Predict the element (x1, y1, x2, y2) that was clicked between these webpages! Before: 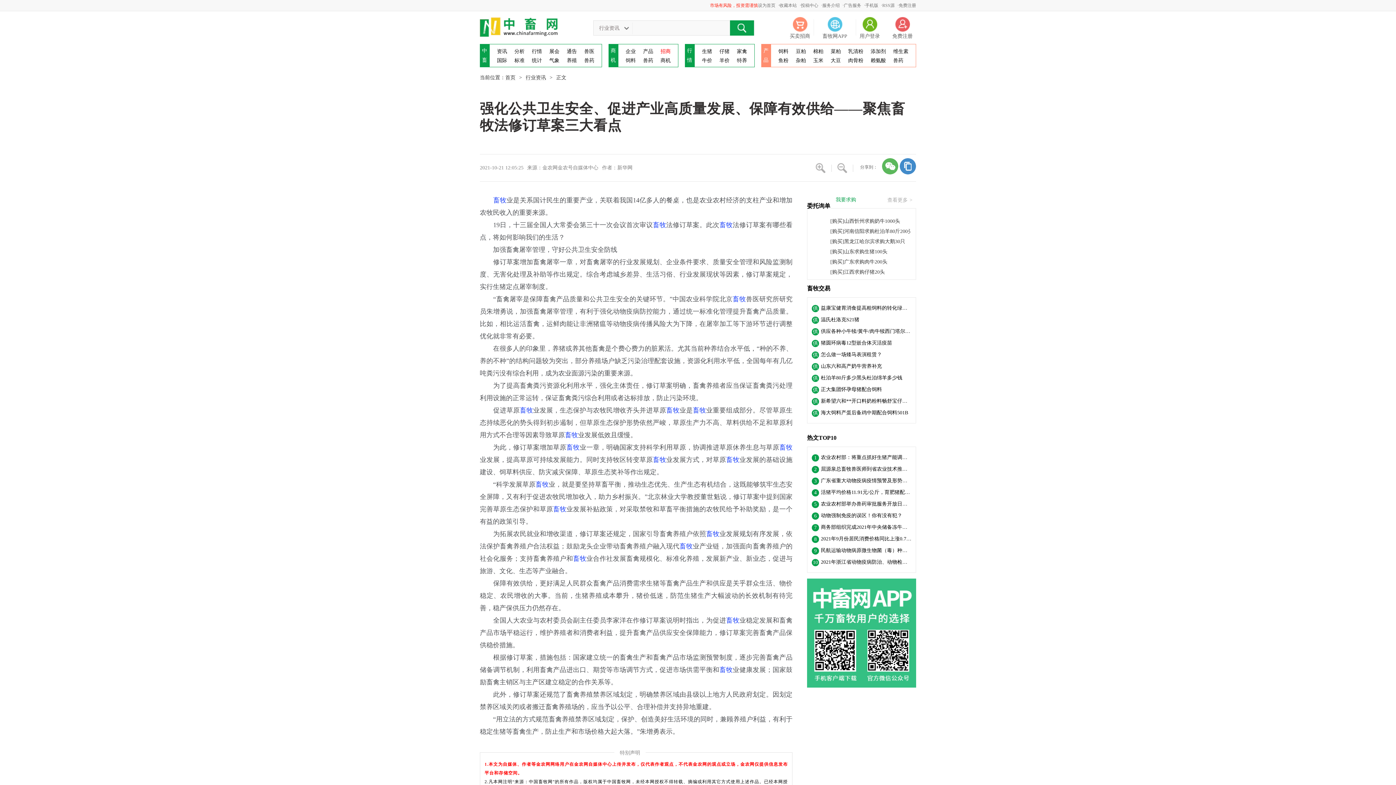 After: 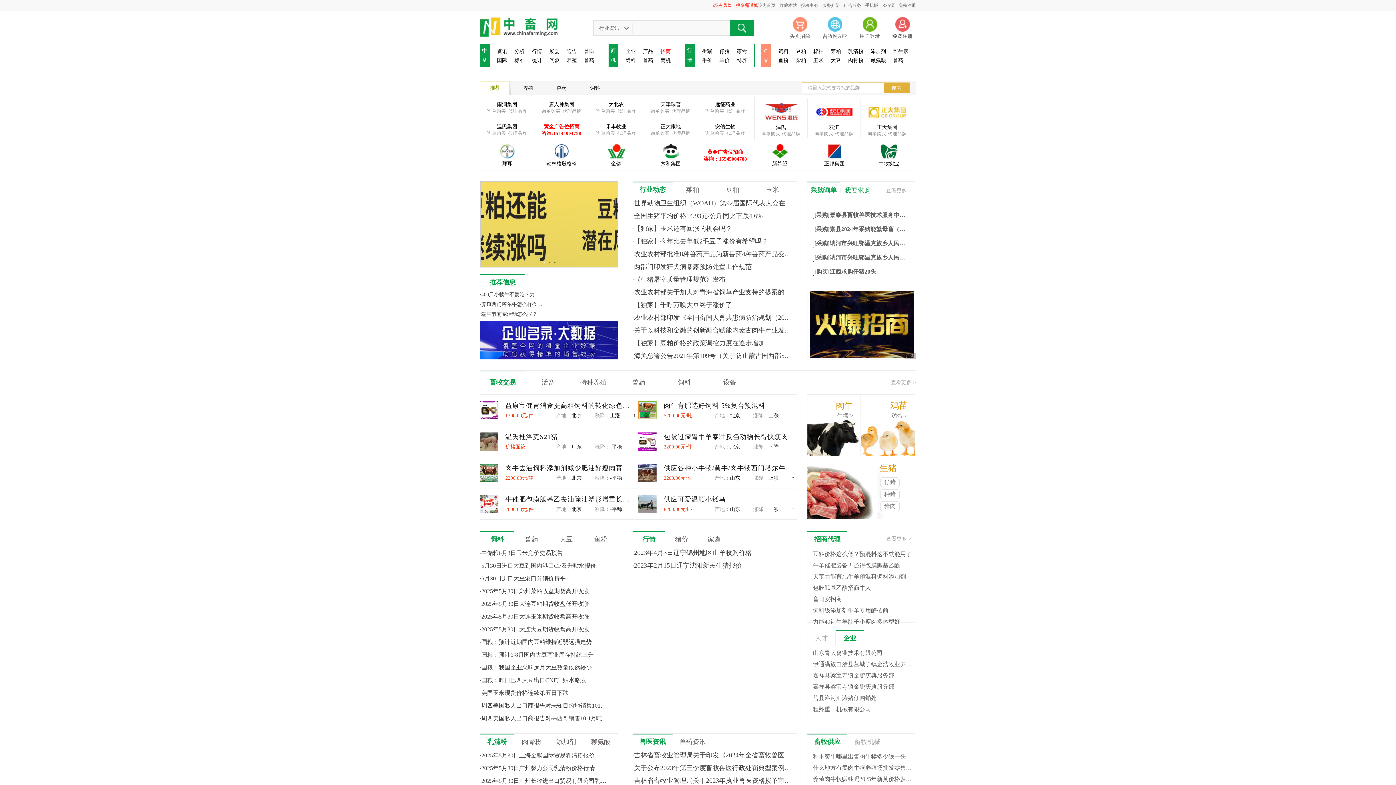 Action: bbox: (480, 16, 564, 38)